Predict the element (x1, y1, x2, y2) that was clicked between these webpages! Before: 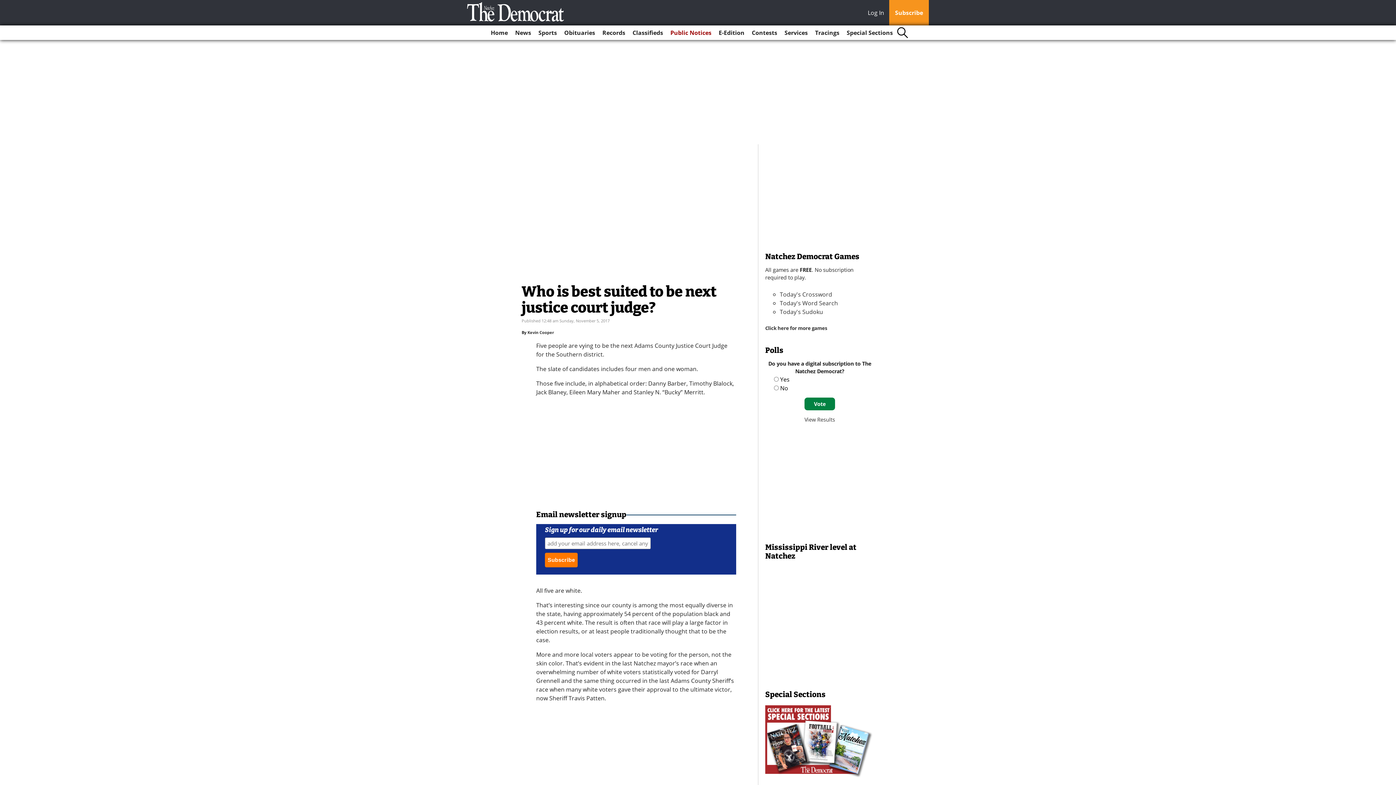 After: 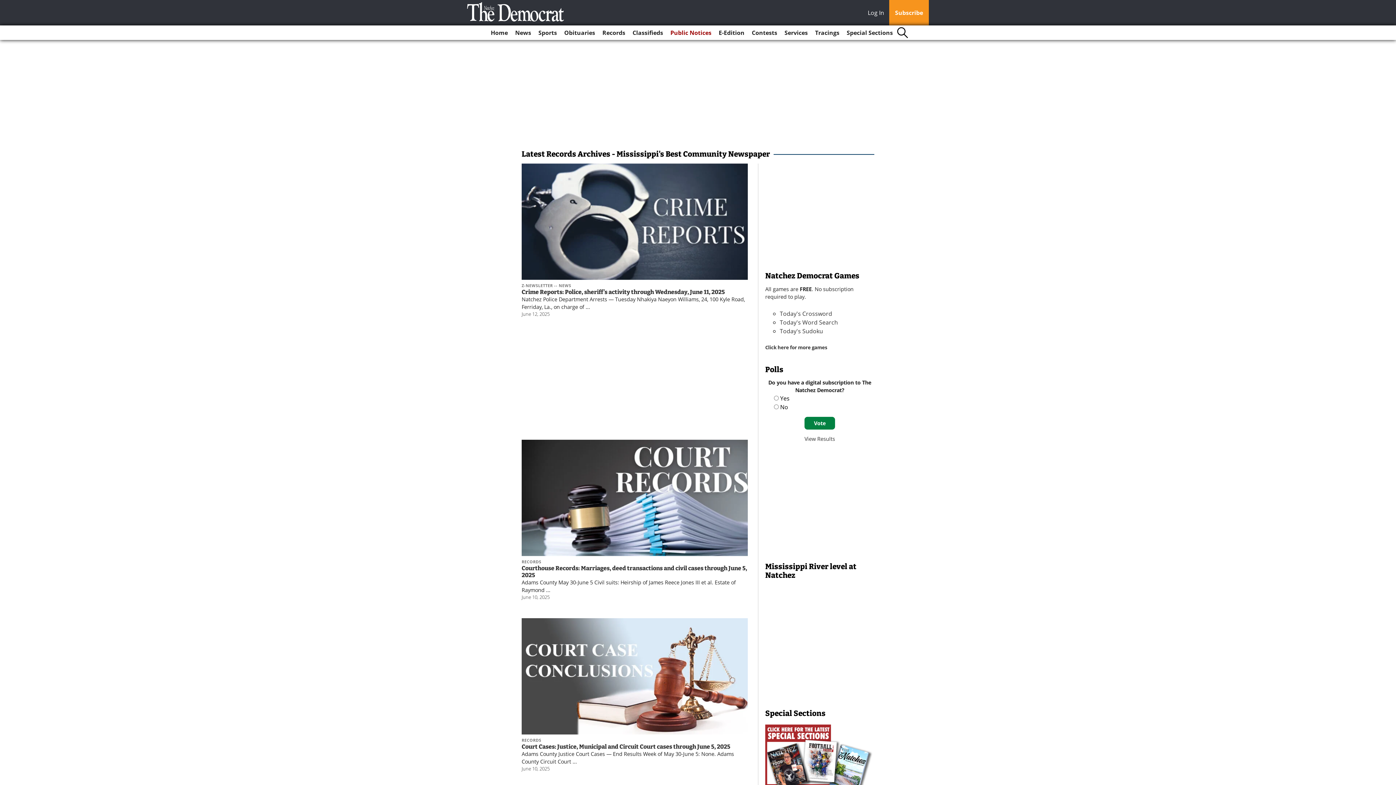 Action: label: Records bbox: (599, 25, 628, 40)